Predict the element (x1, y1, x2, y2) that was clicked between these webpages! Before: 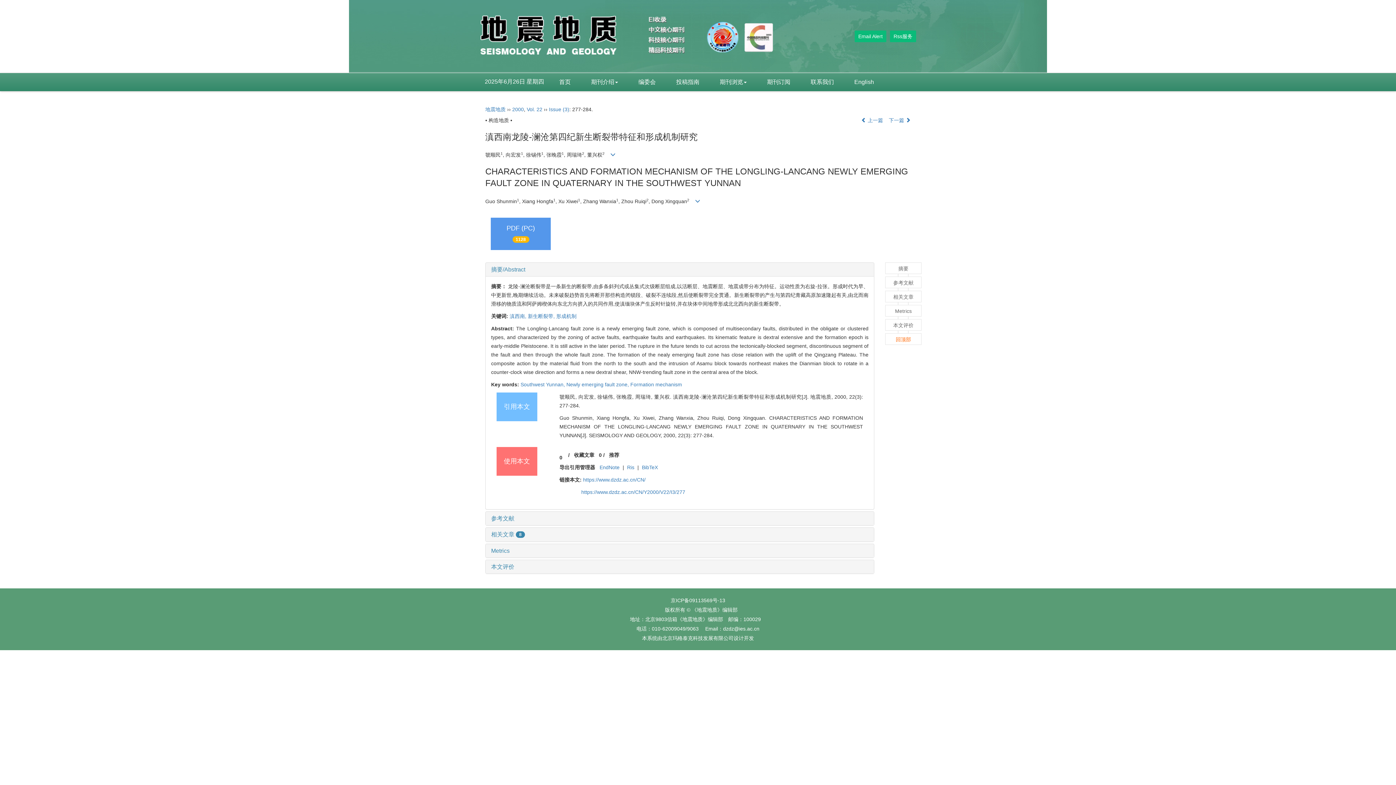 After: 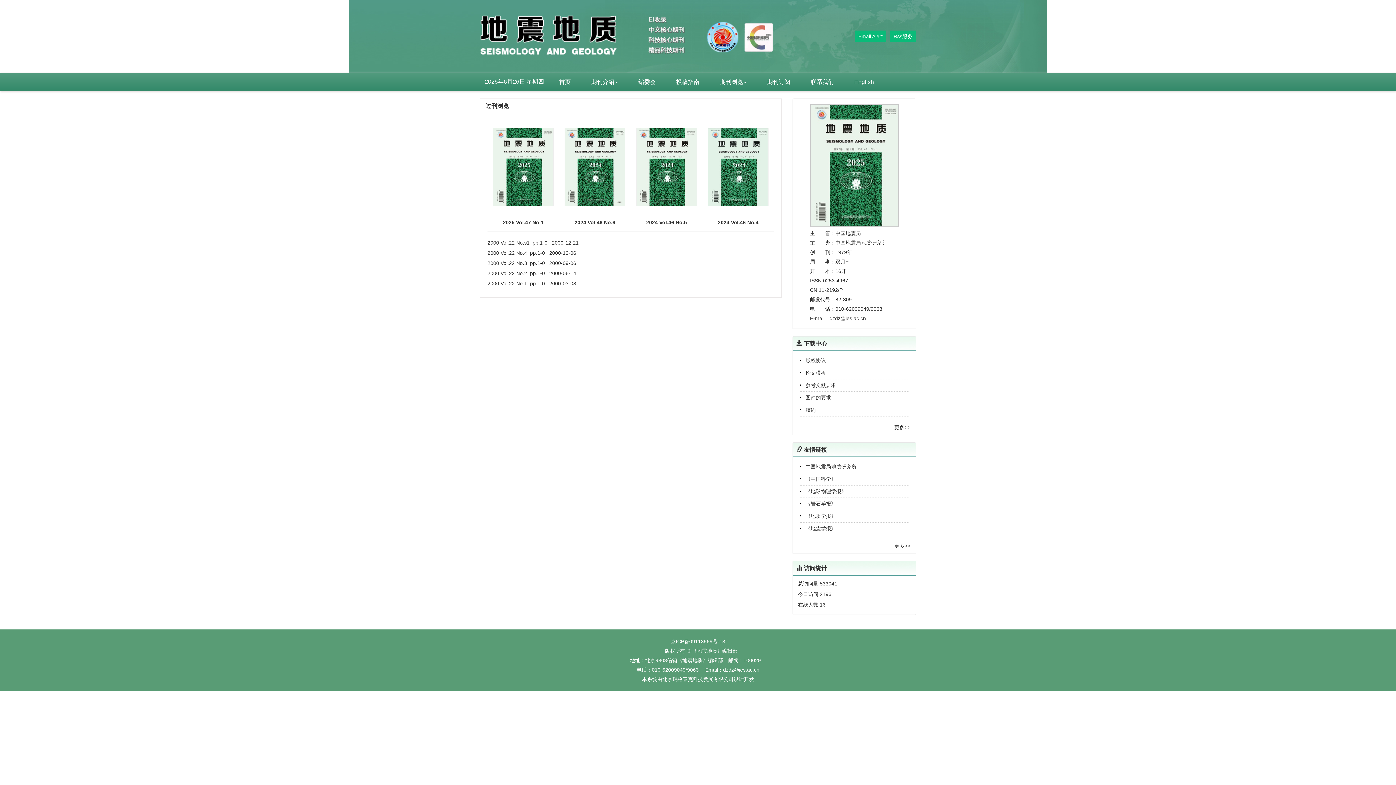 Action: label: Vol. 22 bbox: (526, 106, 542, 112)